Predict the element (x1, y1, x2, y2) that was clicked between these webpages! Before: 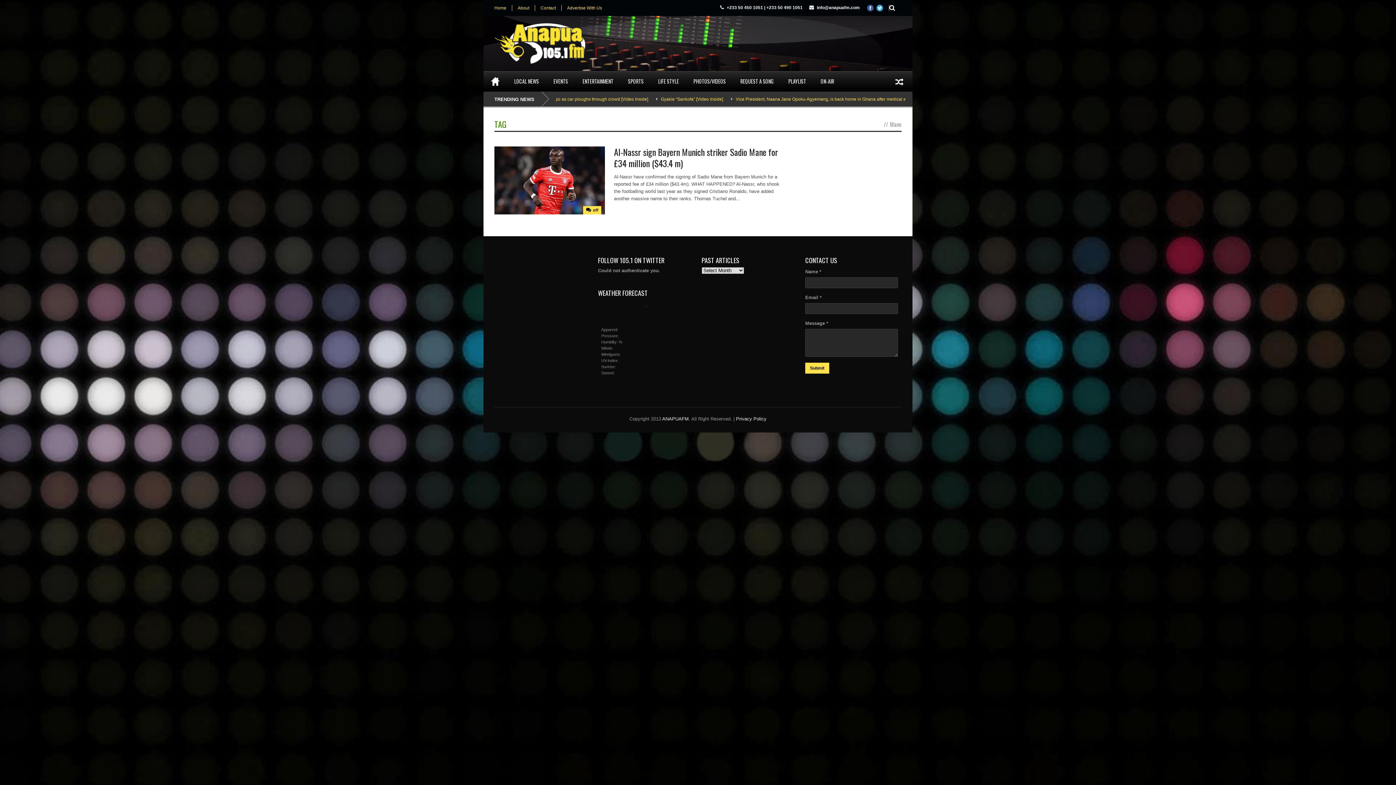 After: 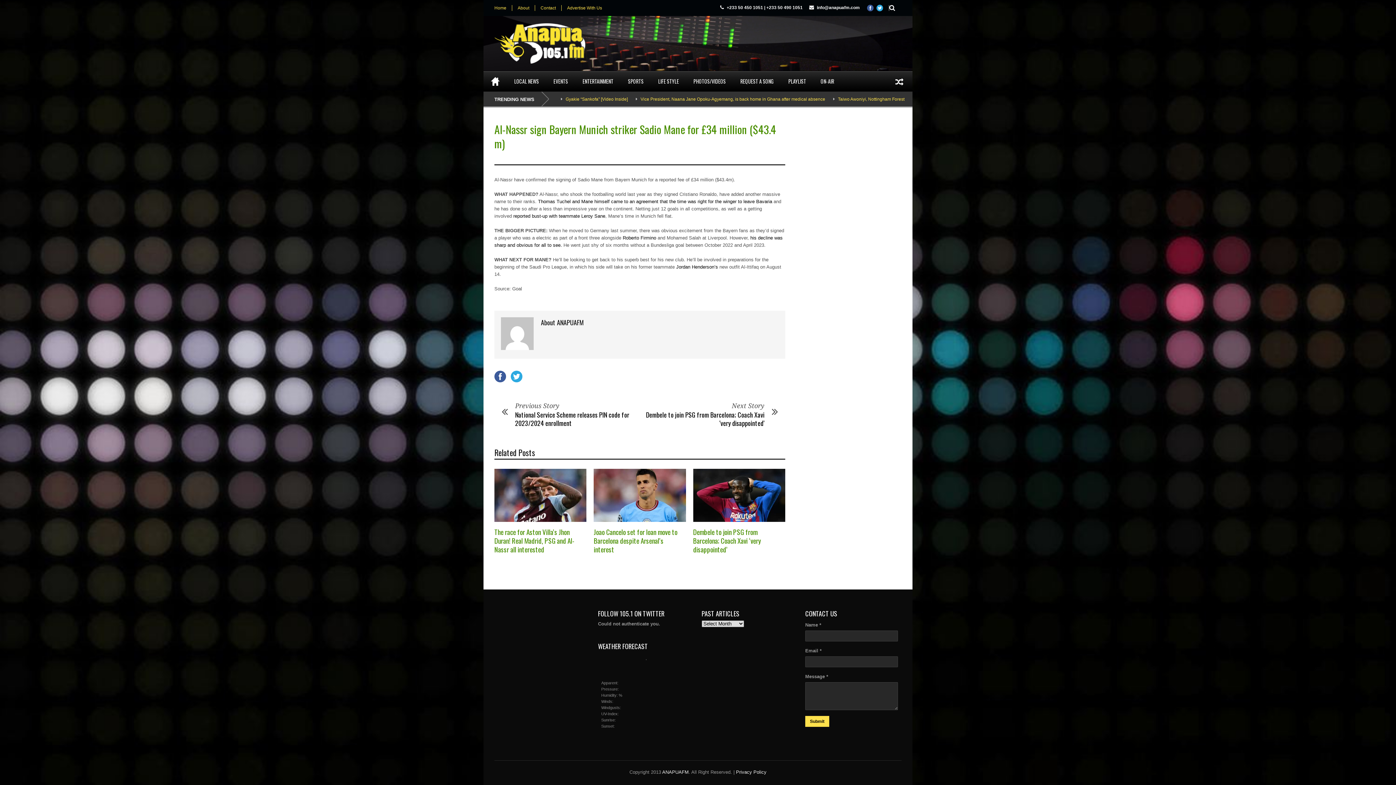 Action: bbox: (494, 146, 605, 214)